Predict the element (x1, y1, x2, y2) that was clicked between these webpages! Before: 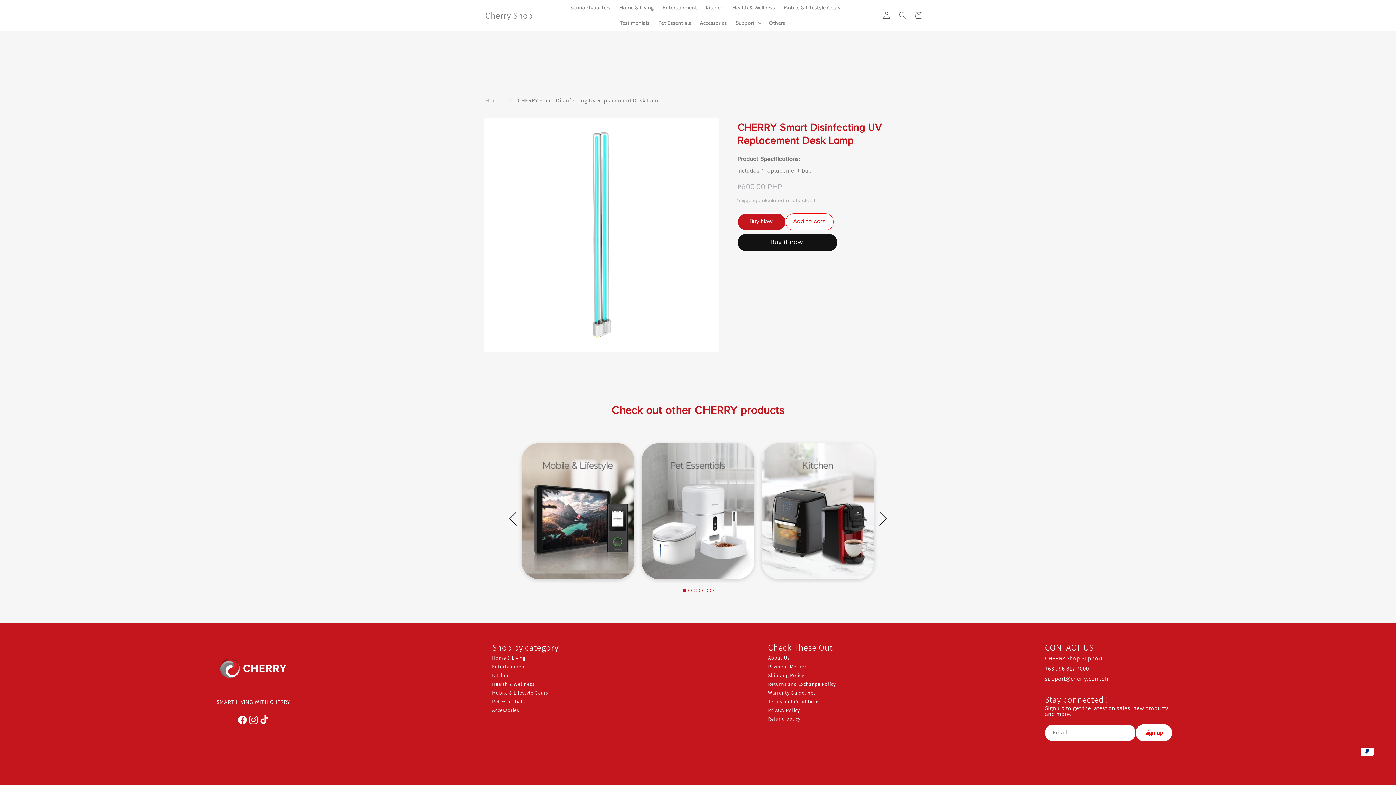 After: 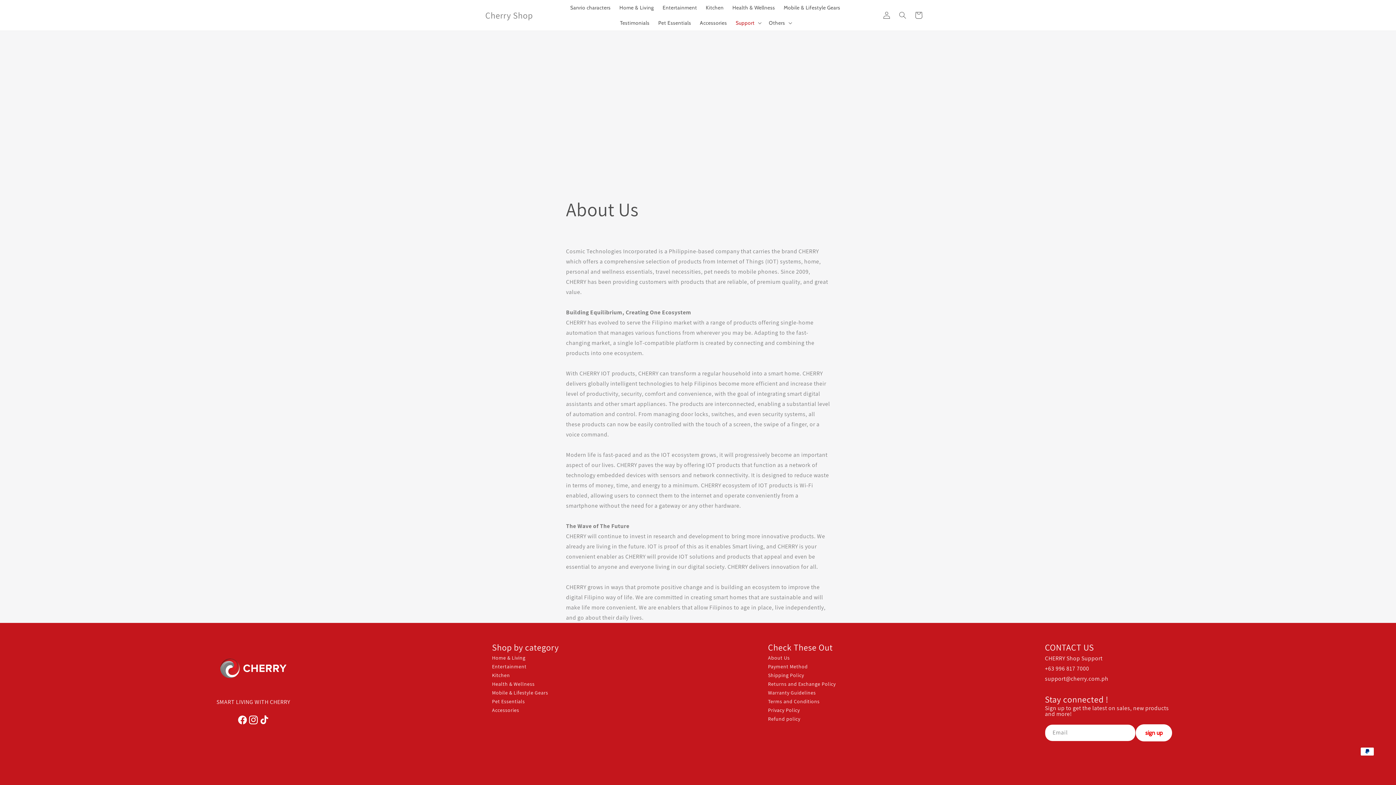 Action: label: About Us bbox: (768, 653, 835, 662)